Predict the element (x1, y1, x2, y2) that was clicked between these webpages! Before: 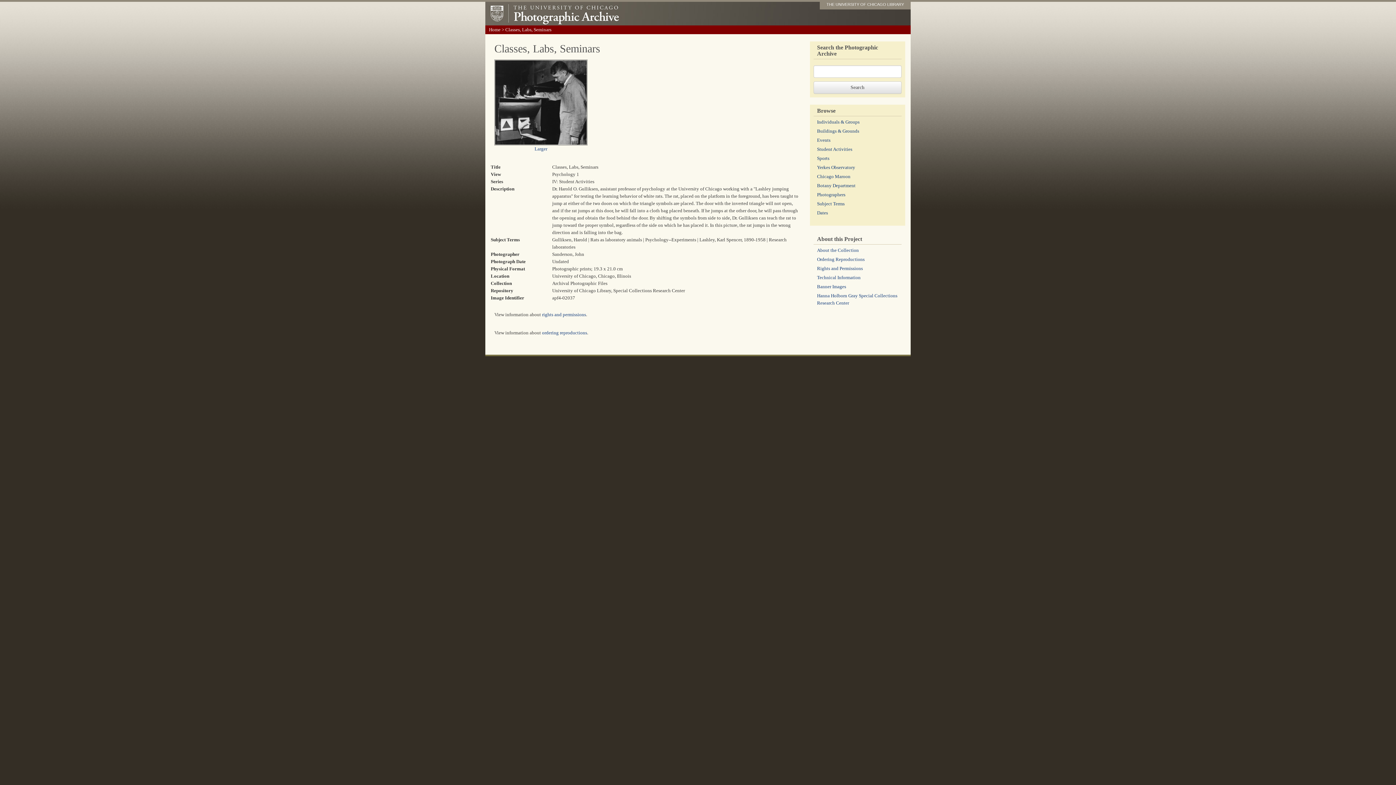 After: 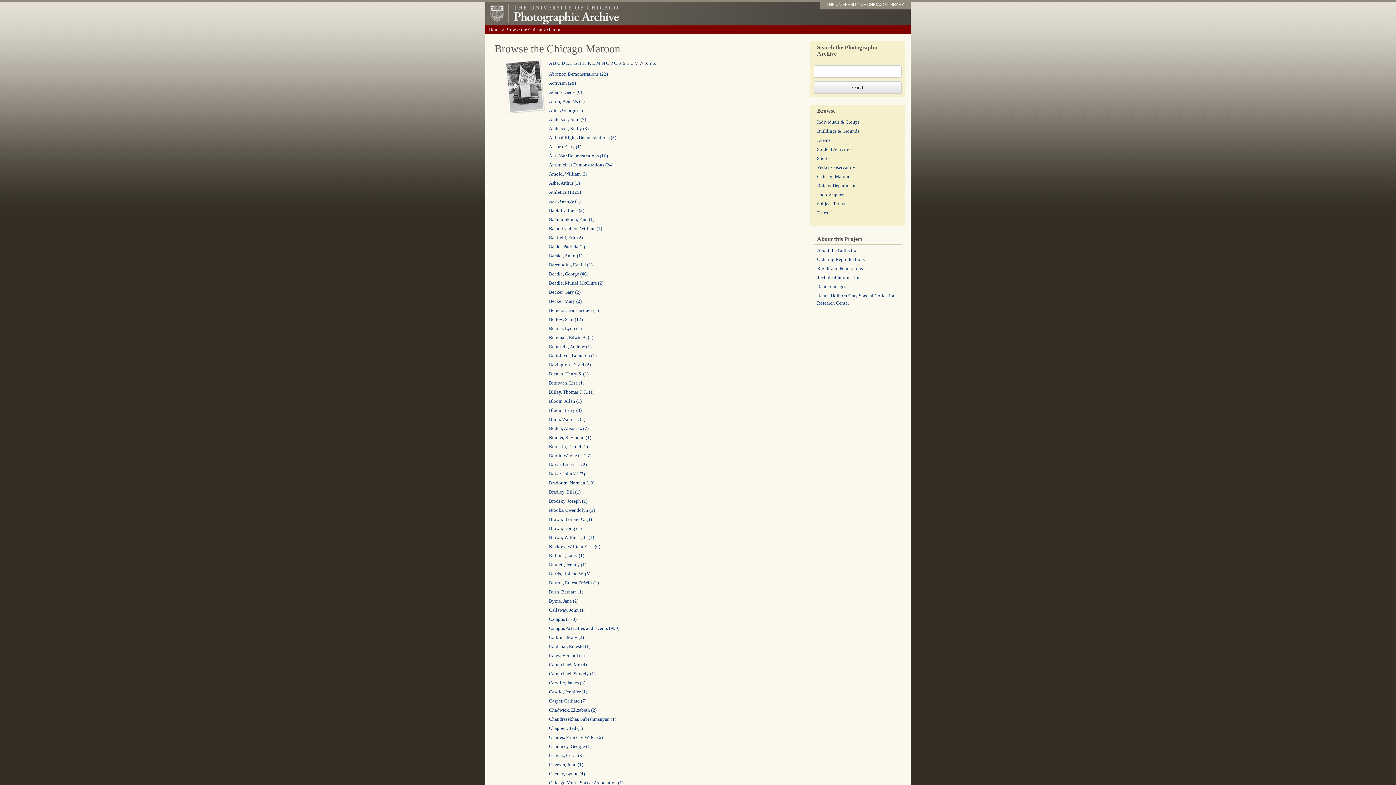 Action: label: Chicago Maroon bbox: (817, 173, 850, 179)